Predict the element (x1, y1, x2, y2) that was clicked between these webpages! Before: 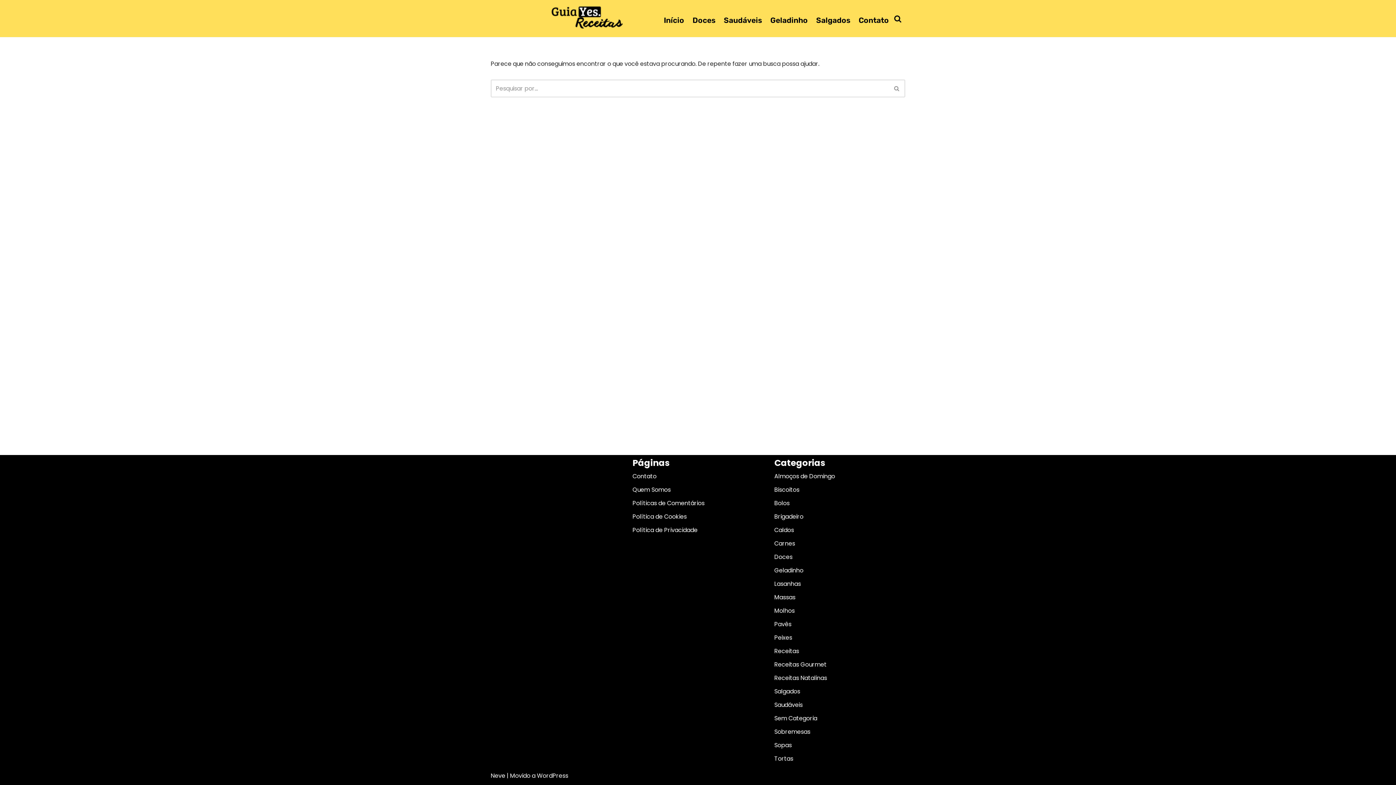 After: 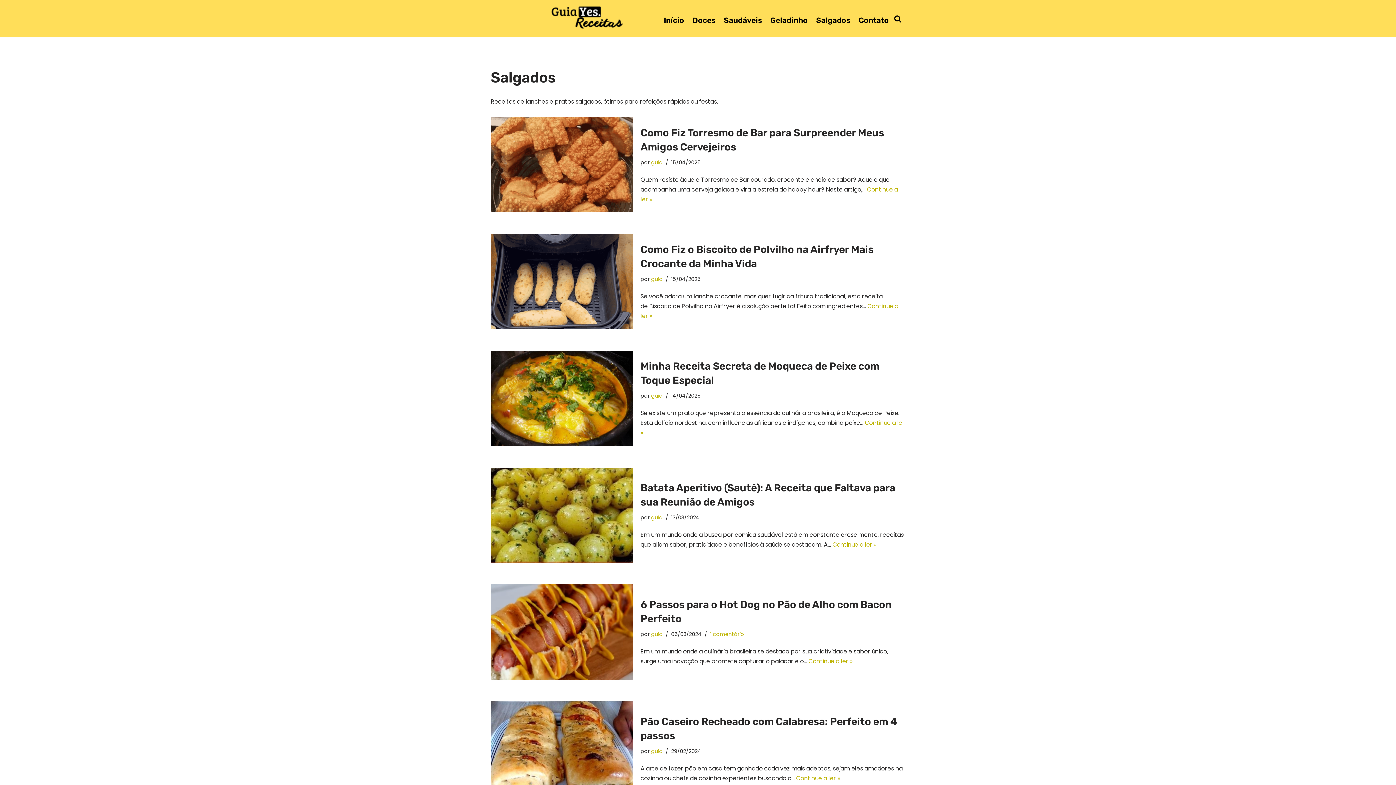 Action: label: Salgados bbox: (774, 687, 800, 696)